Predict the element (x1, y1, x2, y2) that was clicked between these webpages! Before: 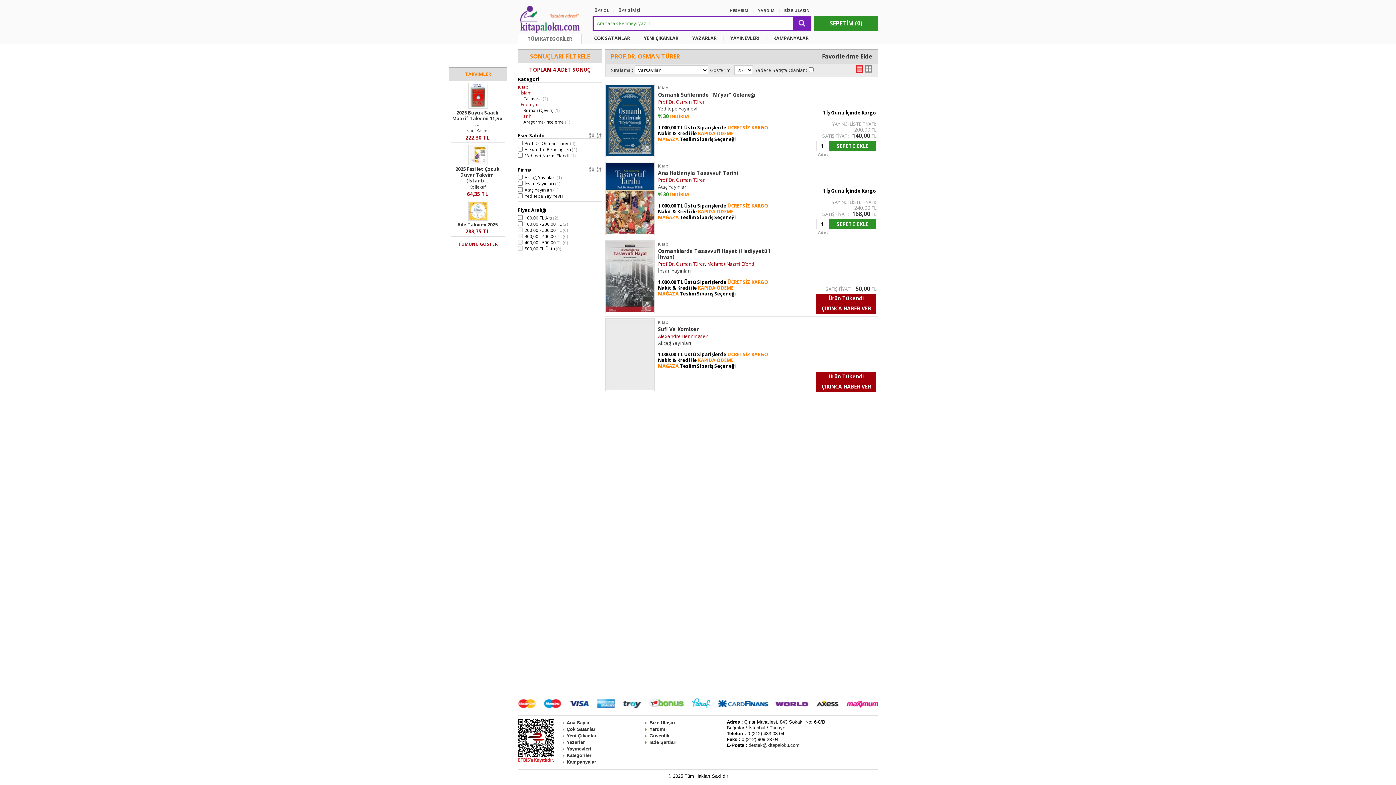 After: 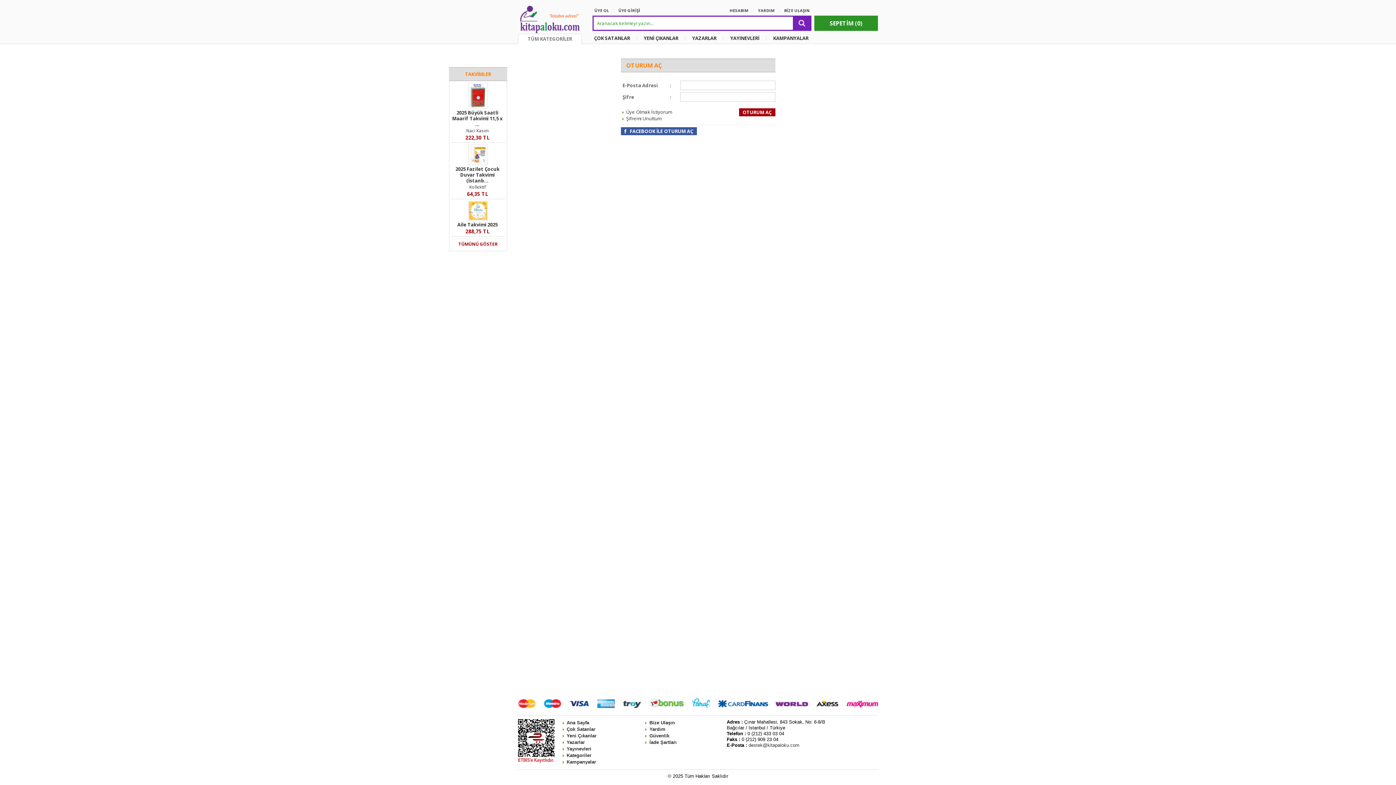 Action: label: ÜYE GİRİŞİ bbox: (618, 7, 640, 13)